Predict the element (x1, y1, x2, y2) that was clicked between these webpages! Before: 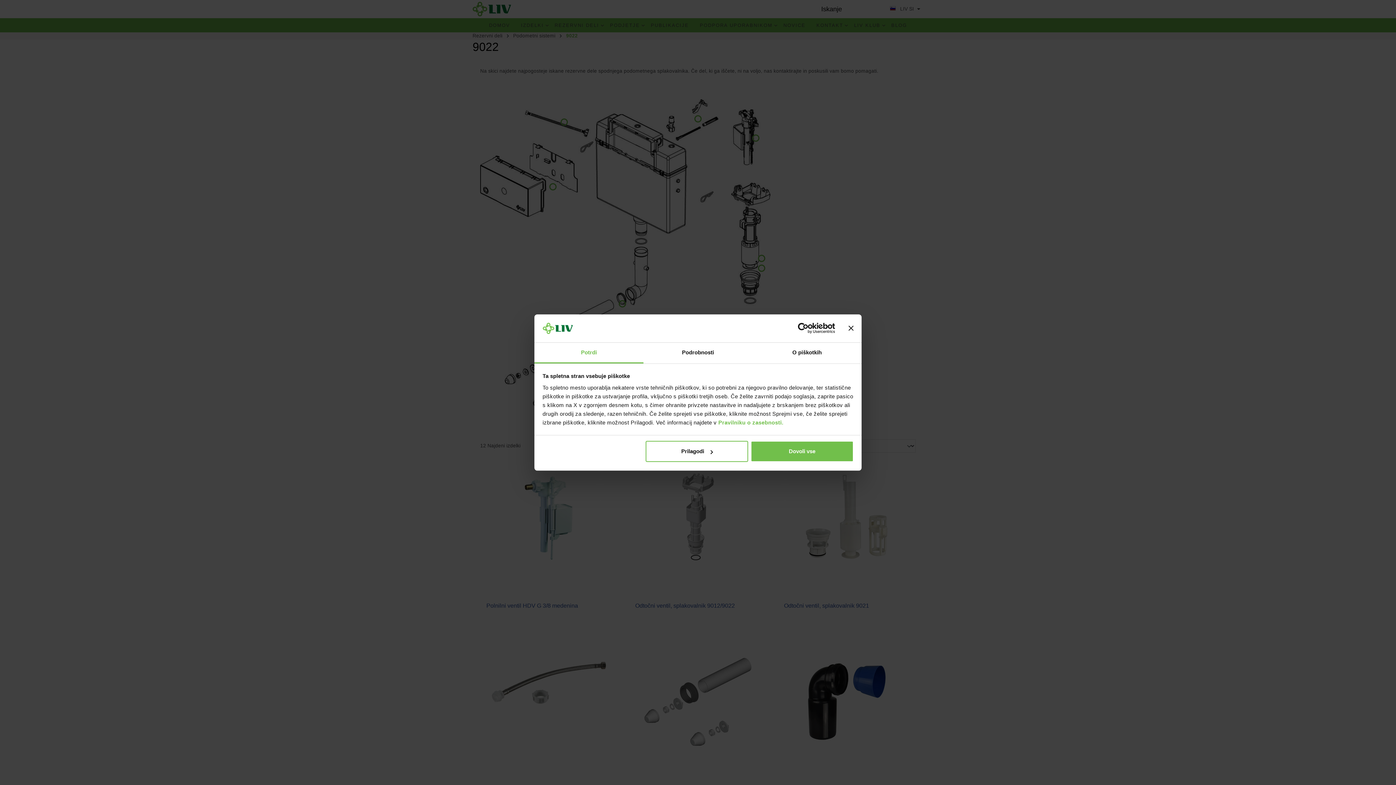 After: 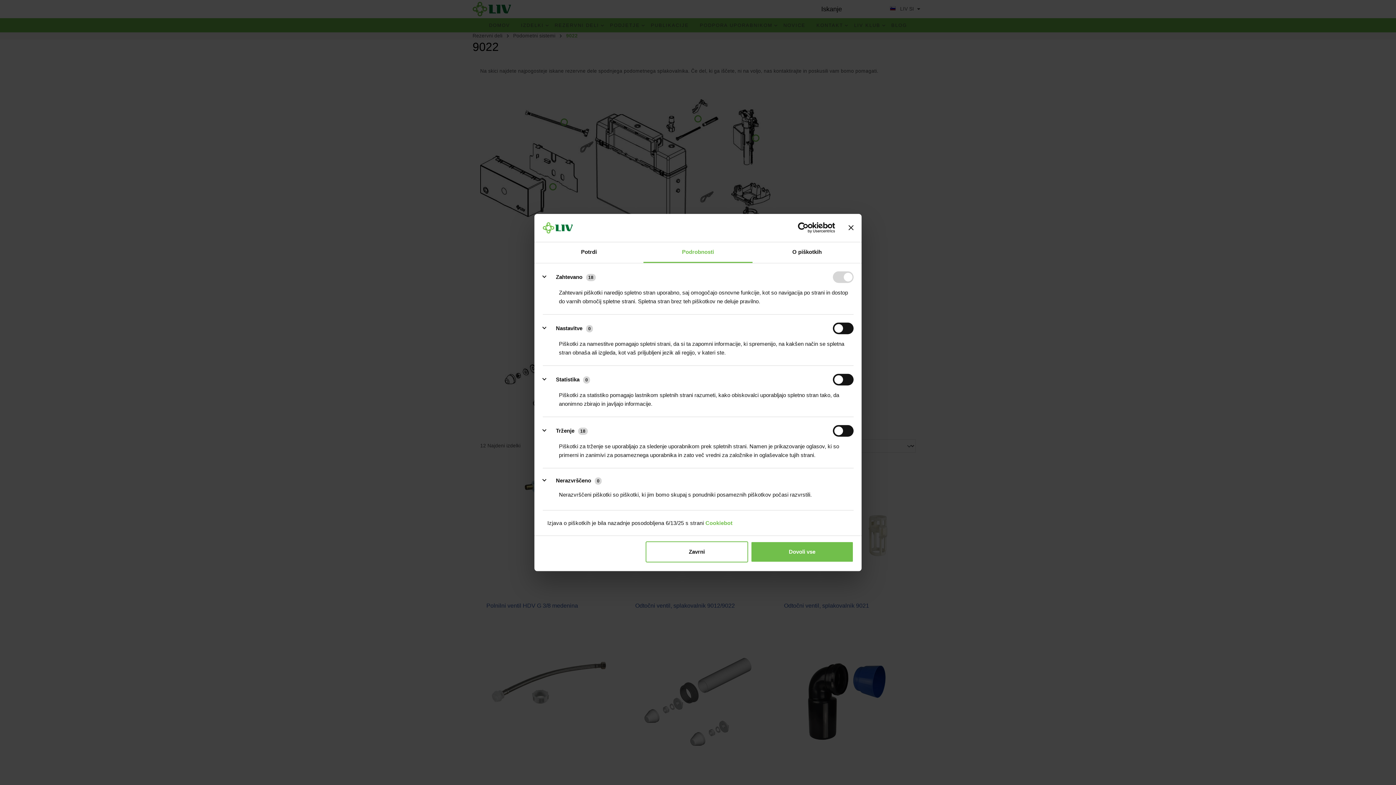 Action: bbox: (643, 342, 752, 363) label: Podrobnosti